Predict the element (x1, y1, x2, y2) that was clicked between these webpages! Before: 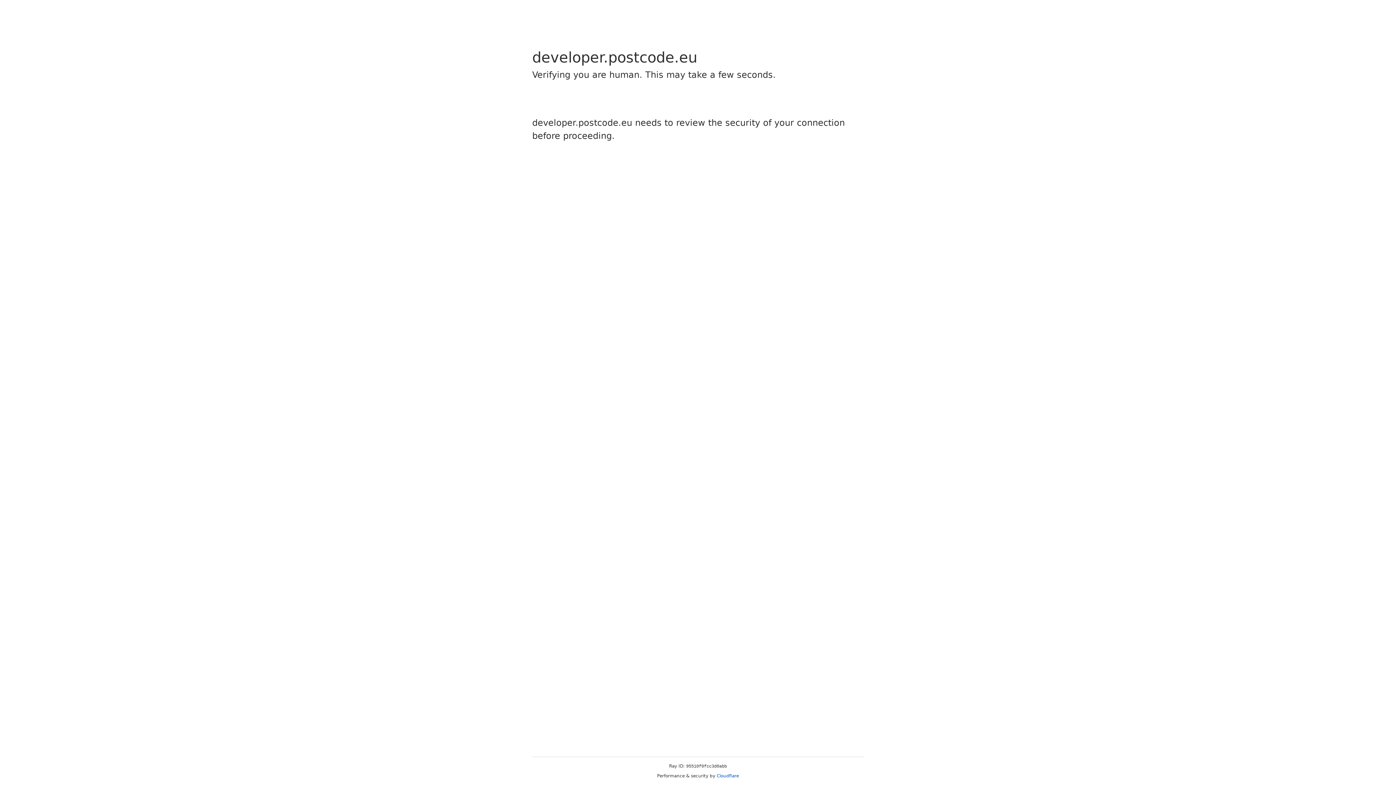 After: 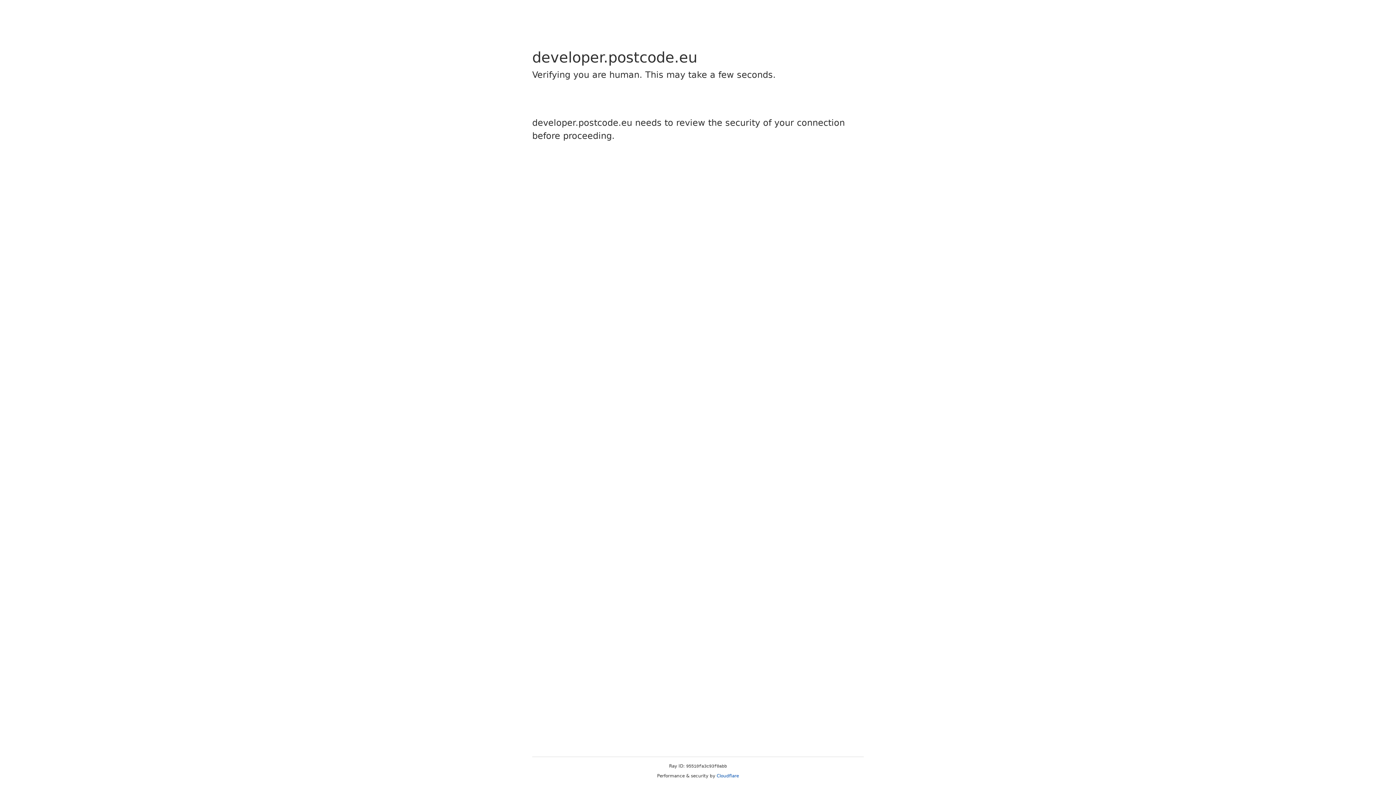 Action: label: Cloudflare bbox: (716, 773, 739, 778)